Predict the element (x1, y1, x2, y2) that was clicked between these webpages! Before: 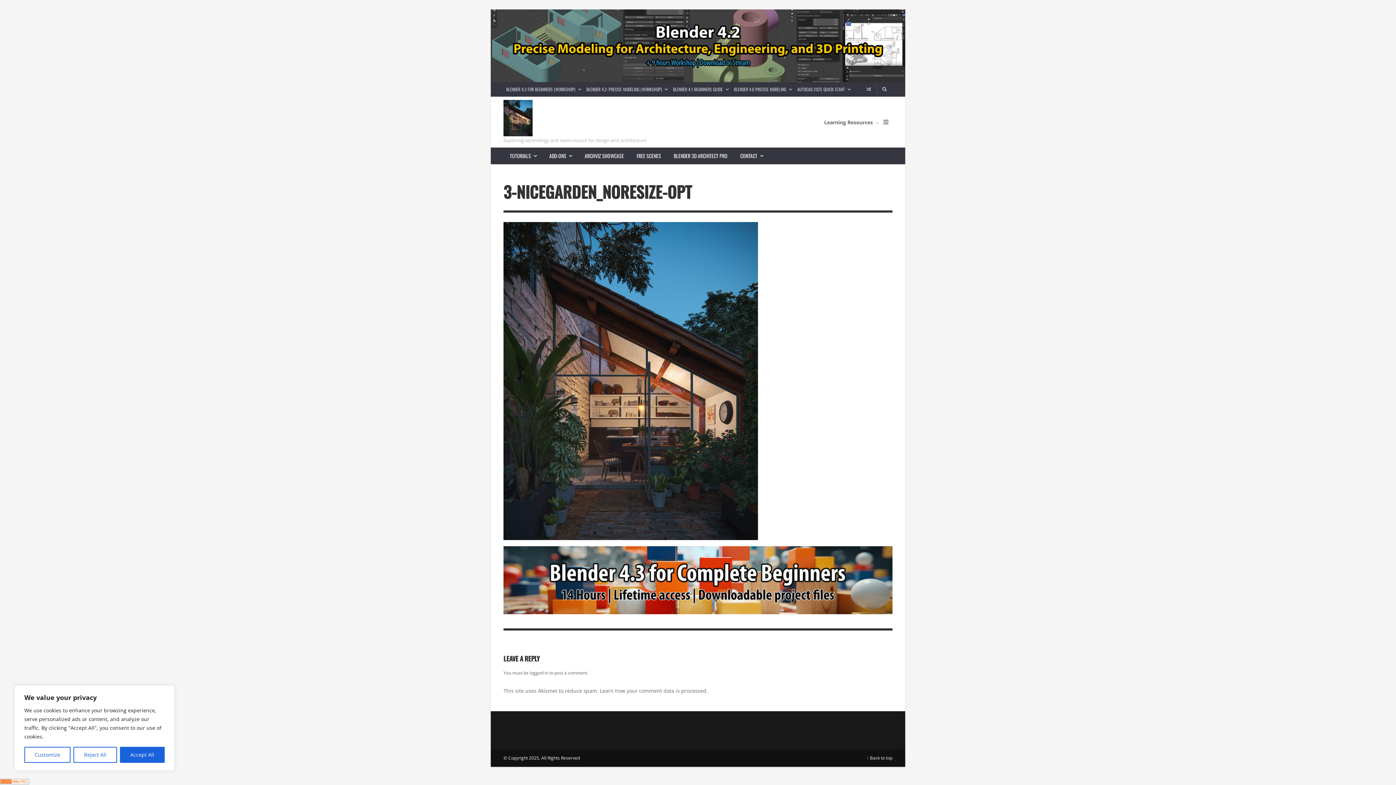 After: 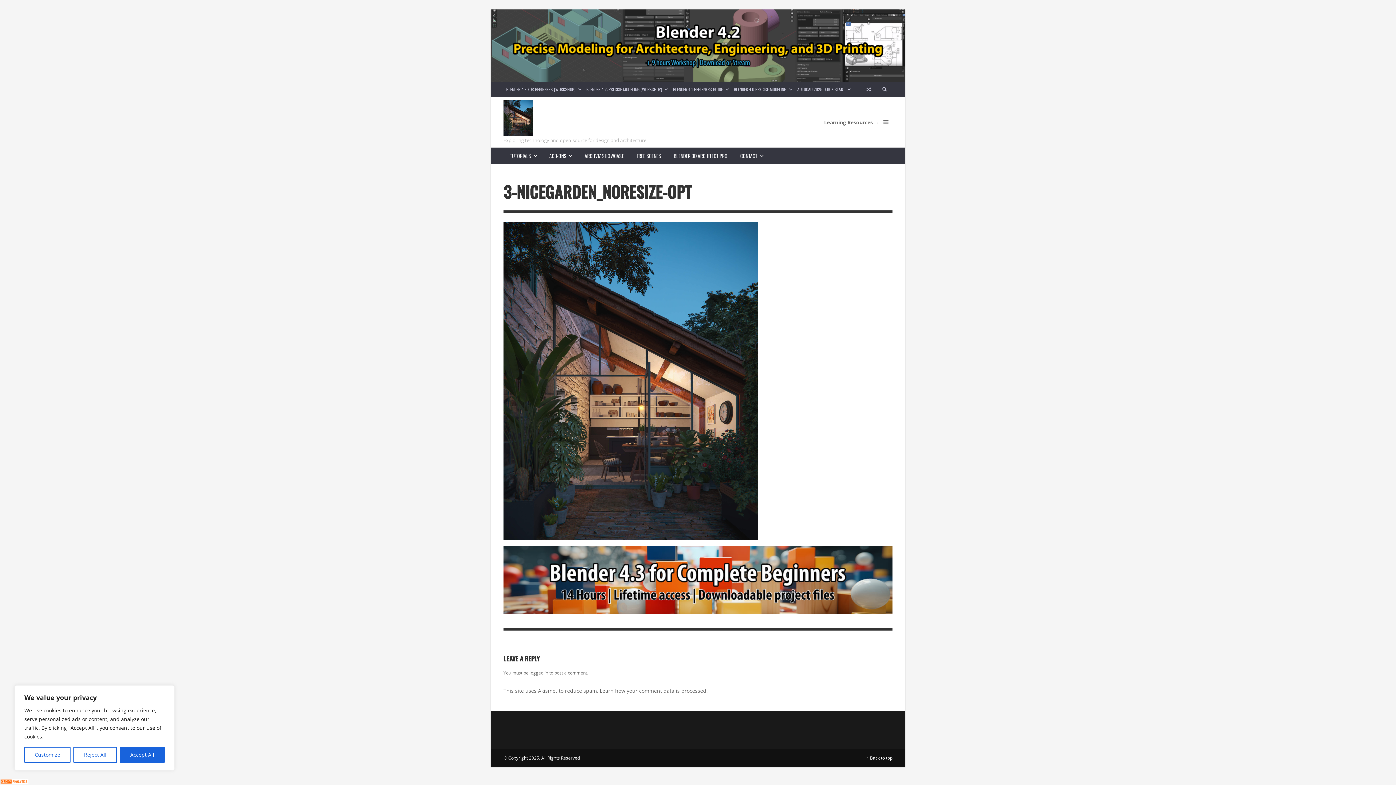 Action: bbox: (503, 576, 892, 583)